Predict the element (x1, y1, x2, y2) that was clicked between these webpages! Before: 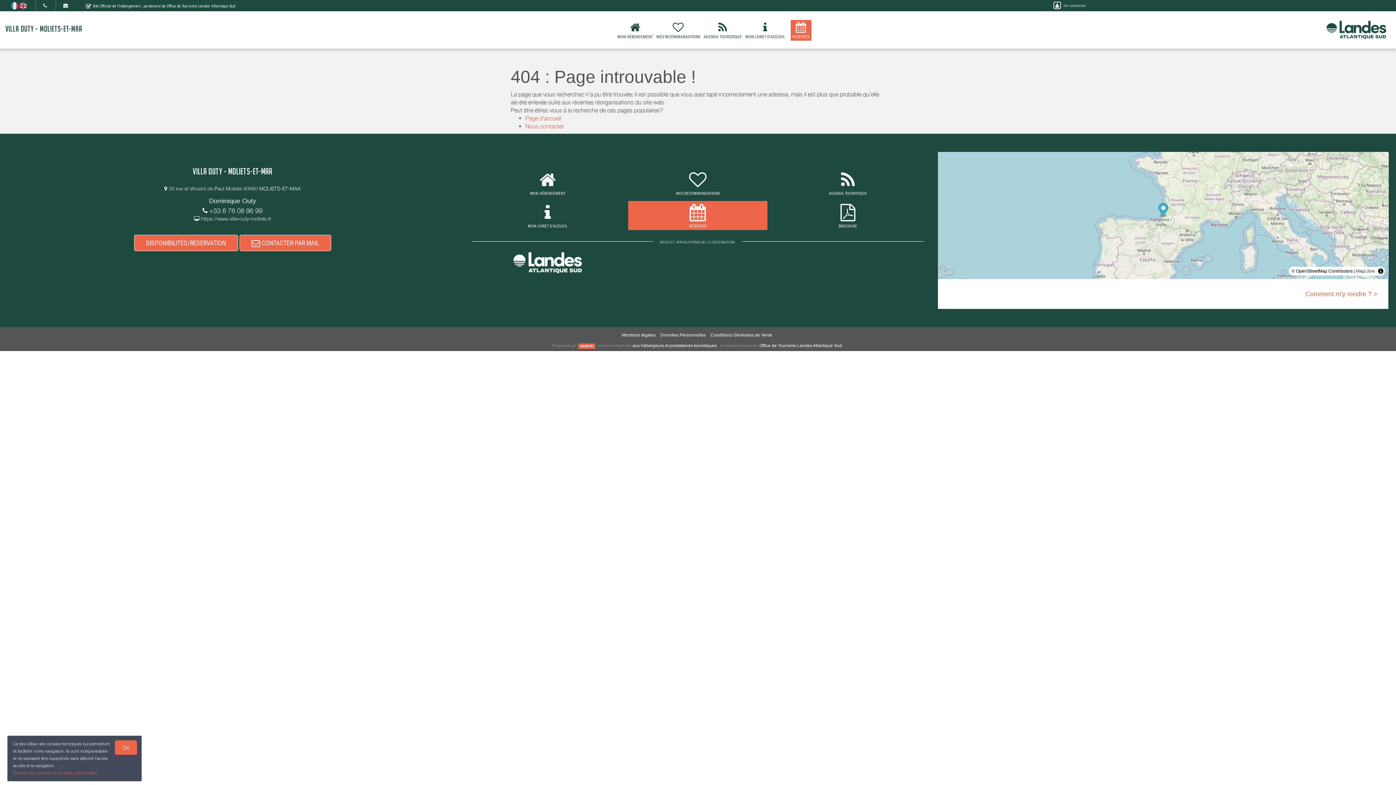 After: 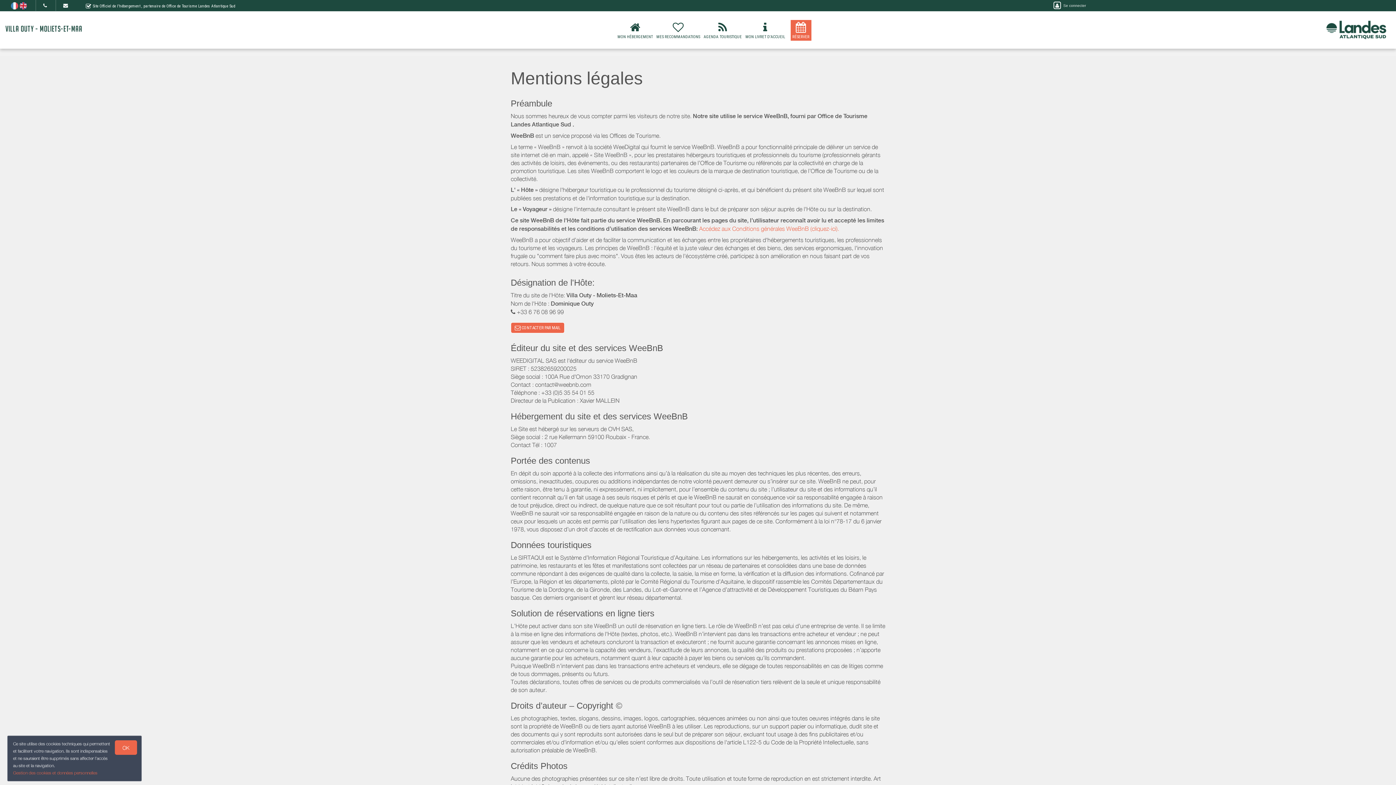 Action: bbox: (622, 332, 655, 337) label: Mentions légales